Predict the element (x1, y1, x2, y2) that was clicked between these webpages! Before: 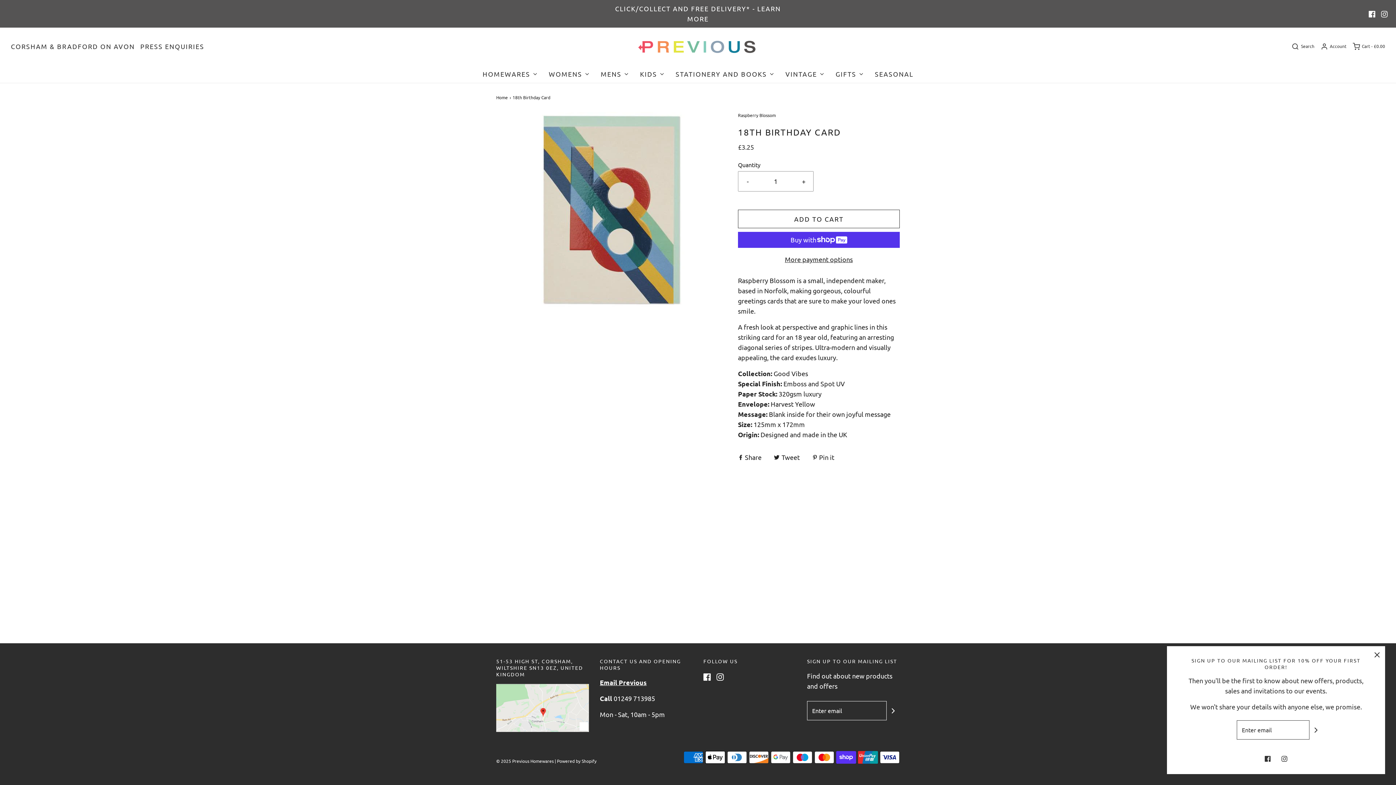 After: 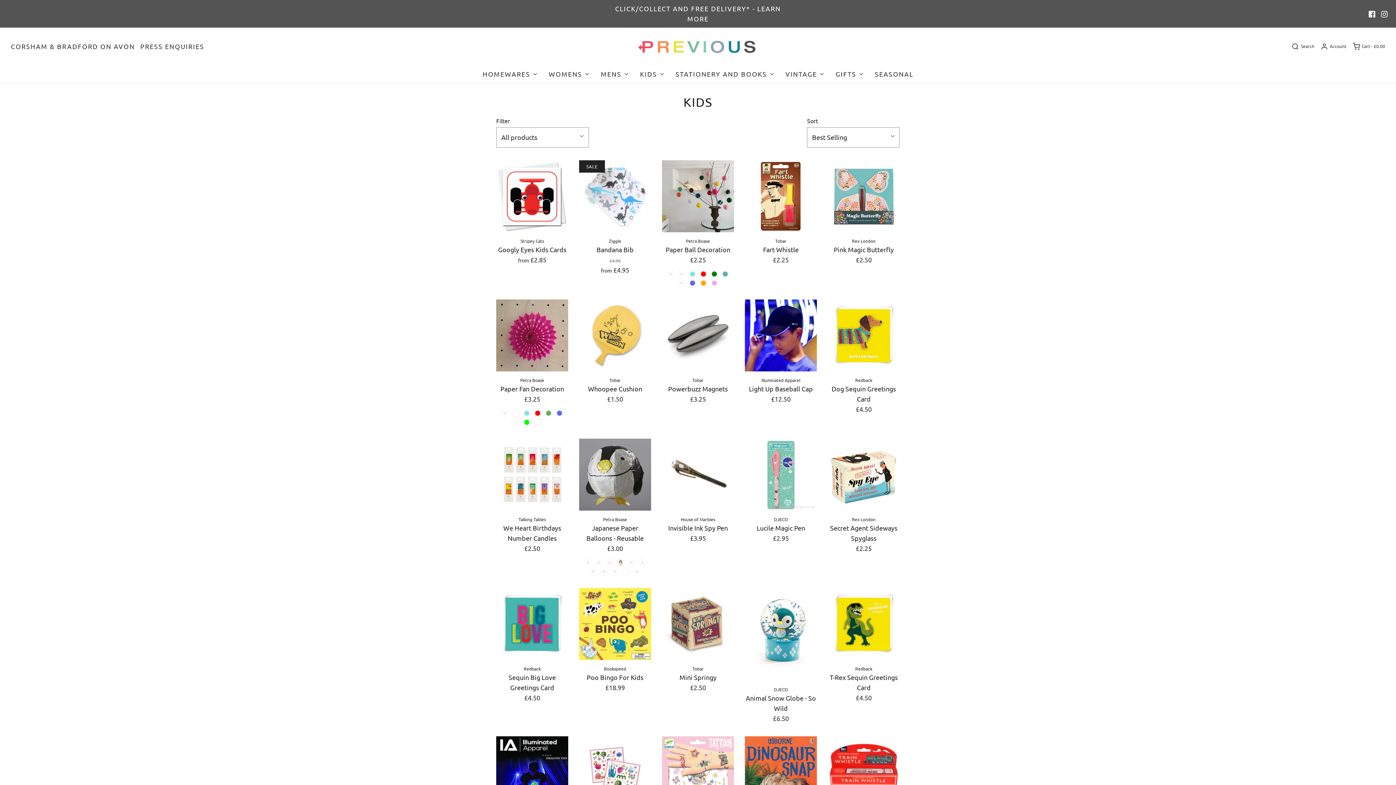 Action: bbox: (640, 65, 664, 82) label: KIDS